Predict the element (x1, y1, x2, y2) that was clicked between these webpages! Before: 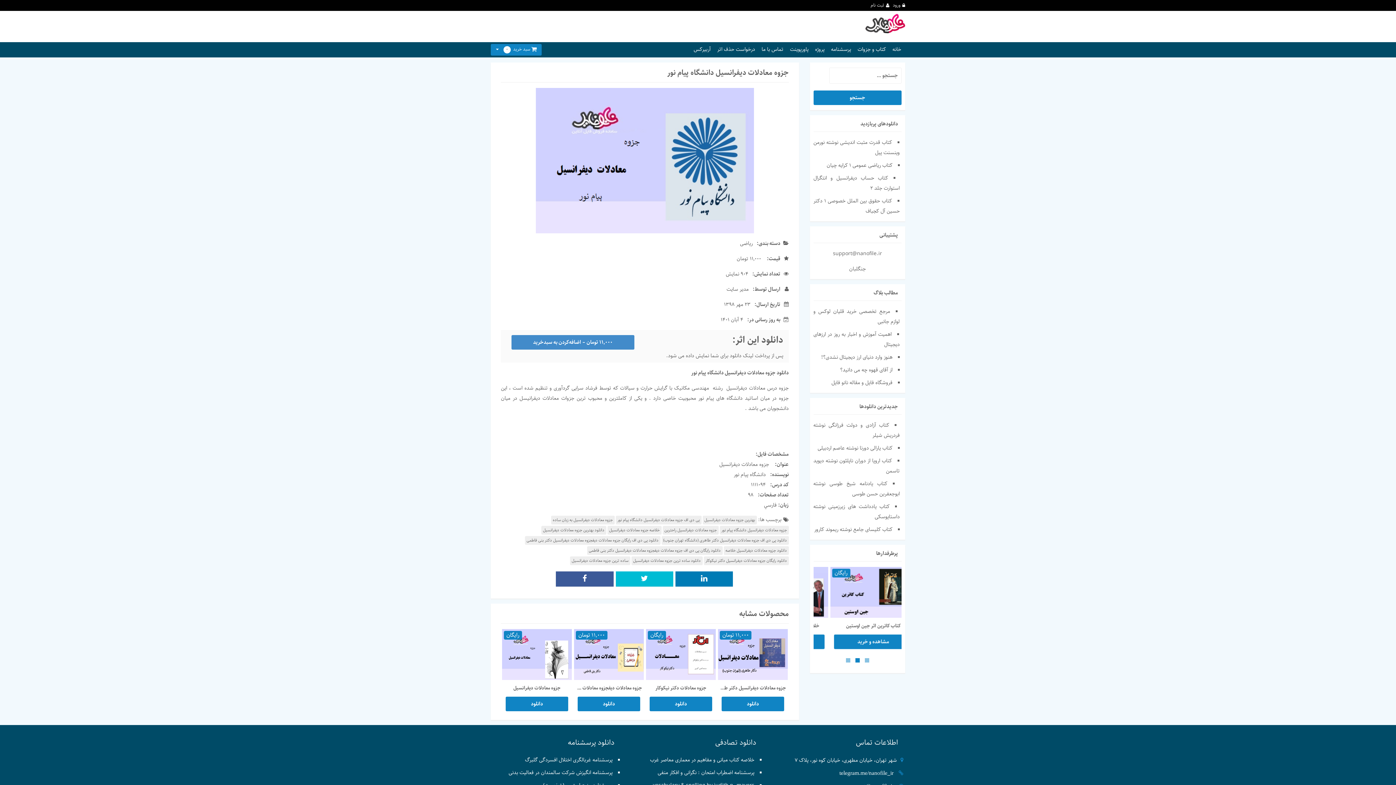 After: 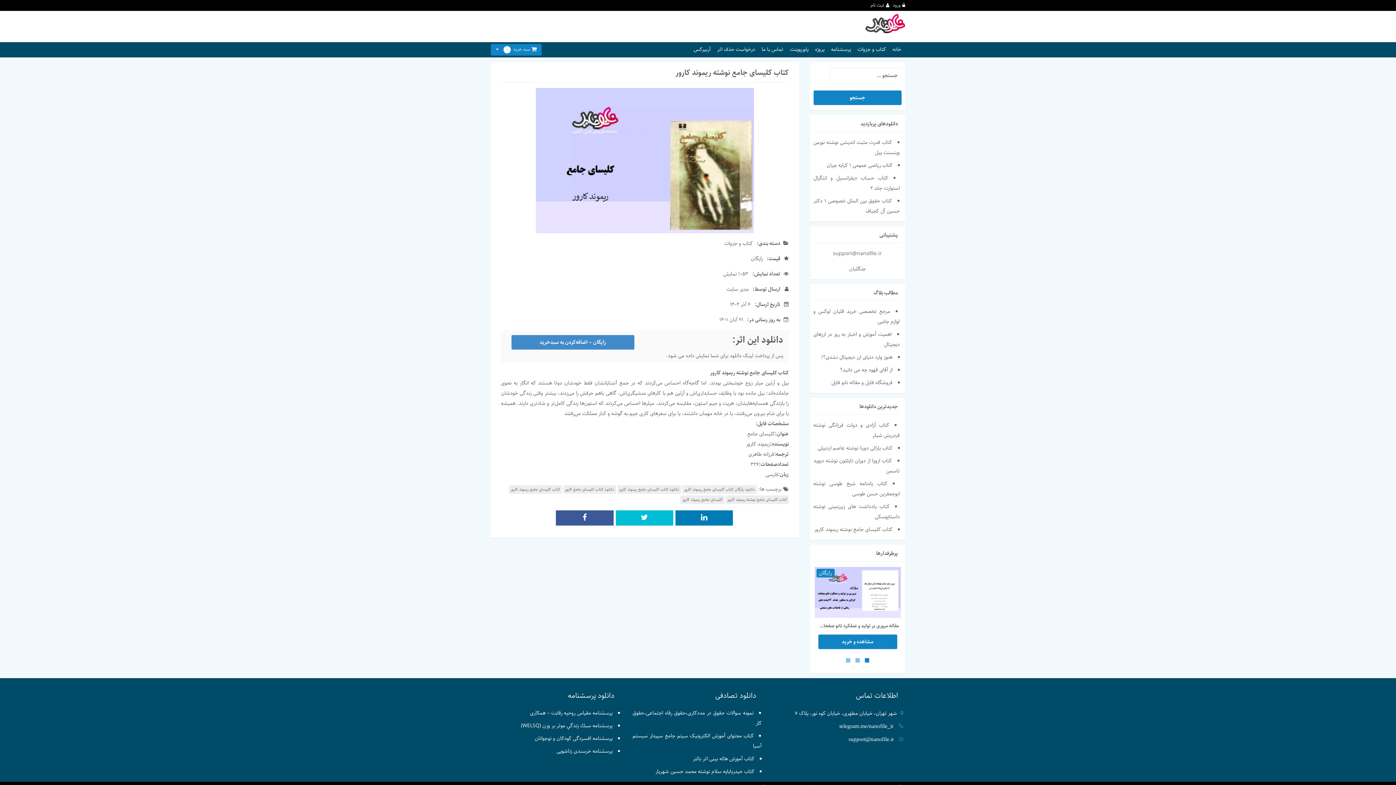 Action: bbox: (814, 525, 892, 534) label: کتاب کلیسای جامع نوشته ریموند کارور